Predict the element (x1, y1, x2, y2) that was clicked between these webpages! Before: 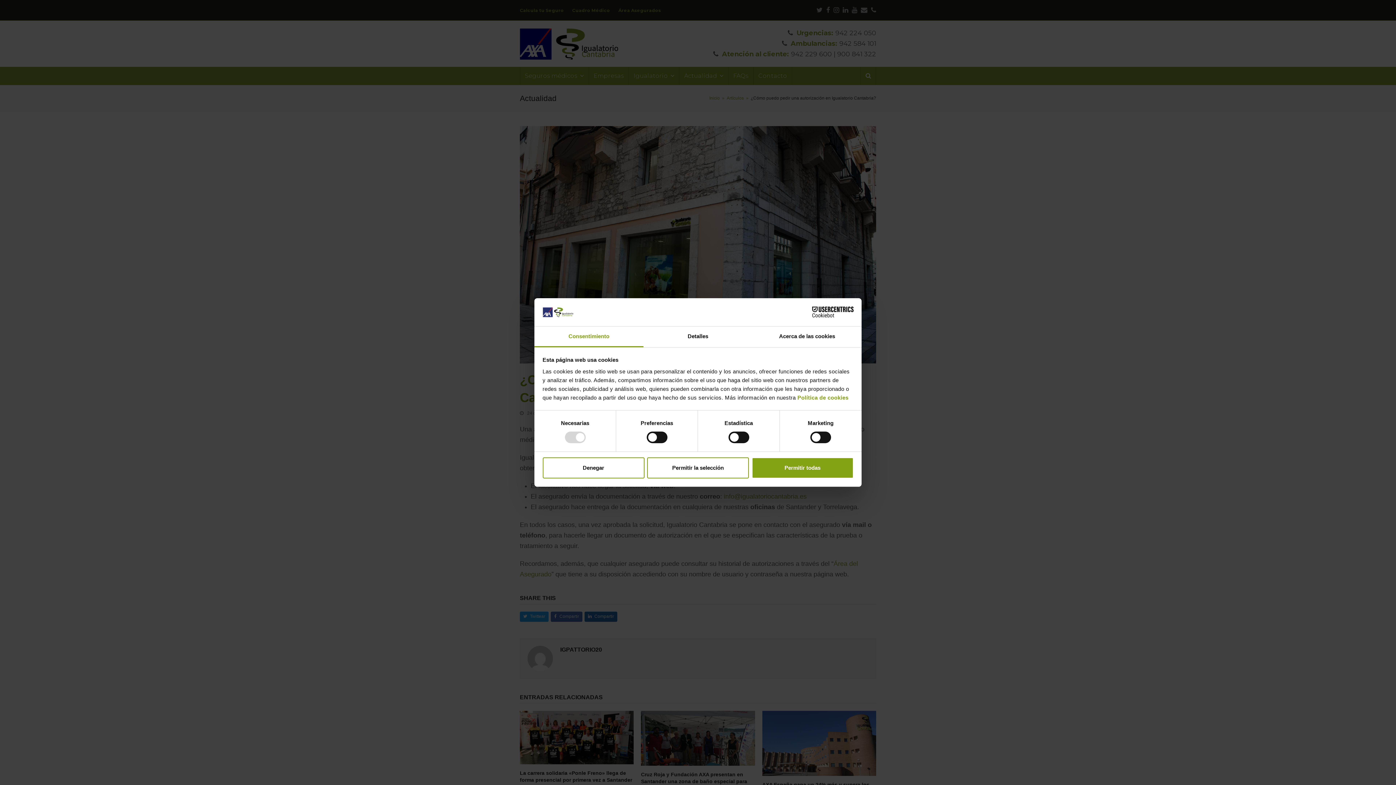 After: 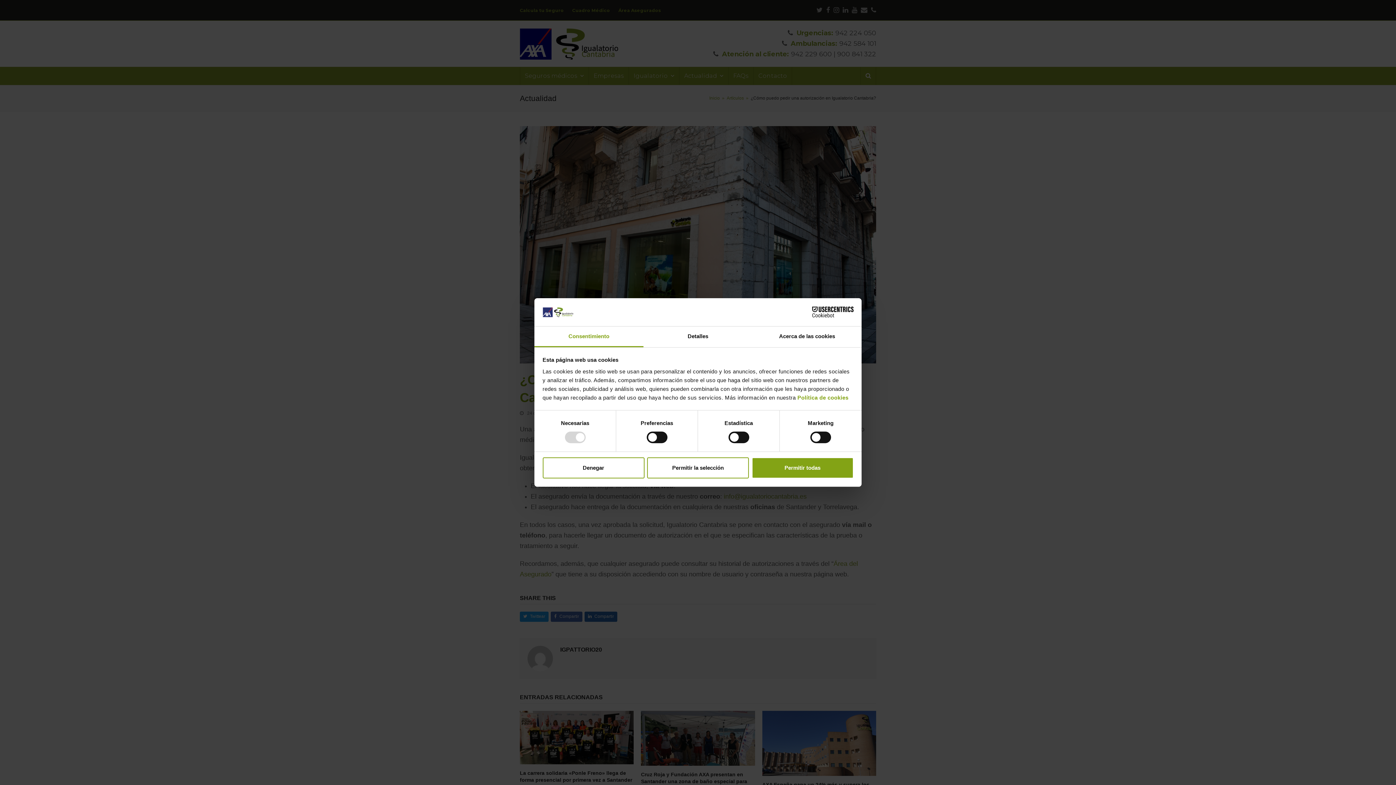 Action: label: Consentimiento bbox: (534, 326, 643, 347)